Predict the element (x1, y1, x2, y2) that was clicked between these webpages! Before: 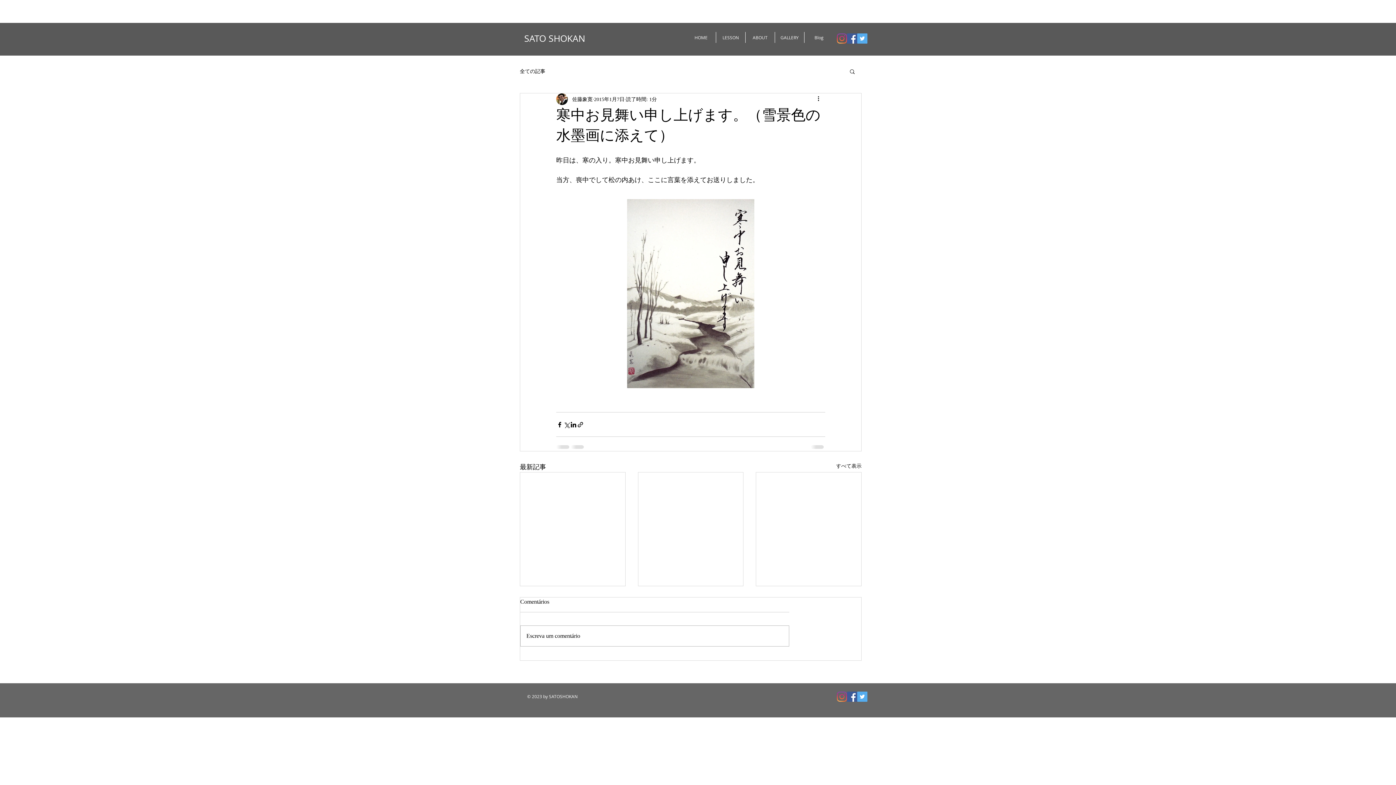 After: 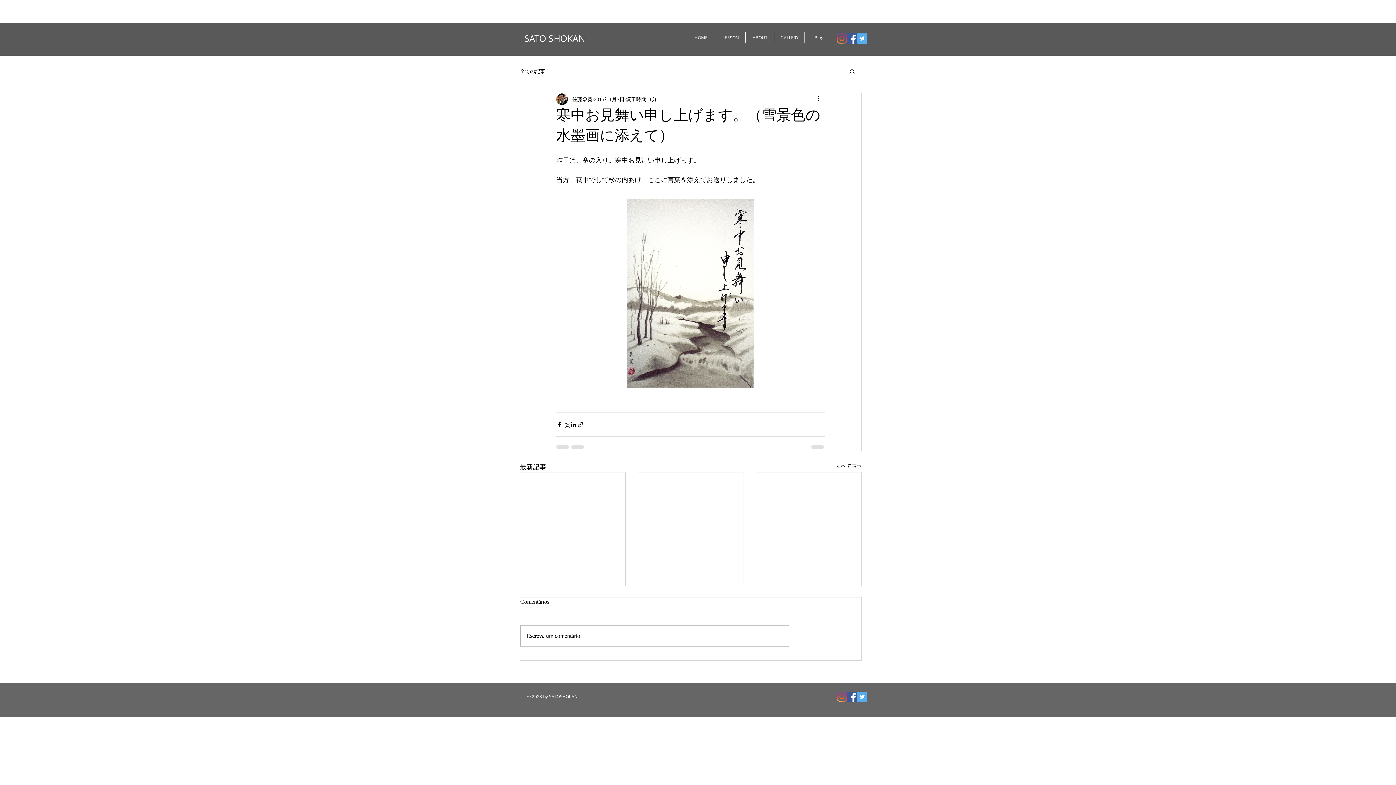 Action: bbox: (857, 33, 867, 43) label: Twitterの社会のアイコン